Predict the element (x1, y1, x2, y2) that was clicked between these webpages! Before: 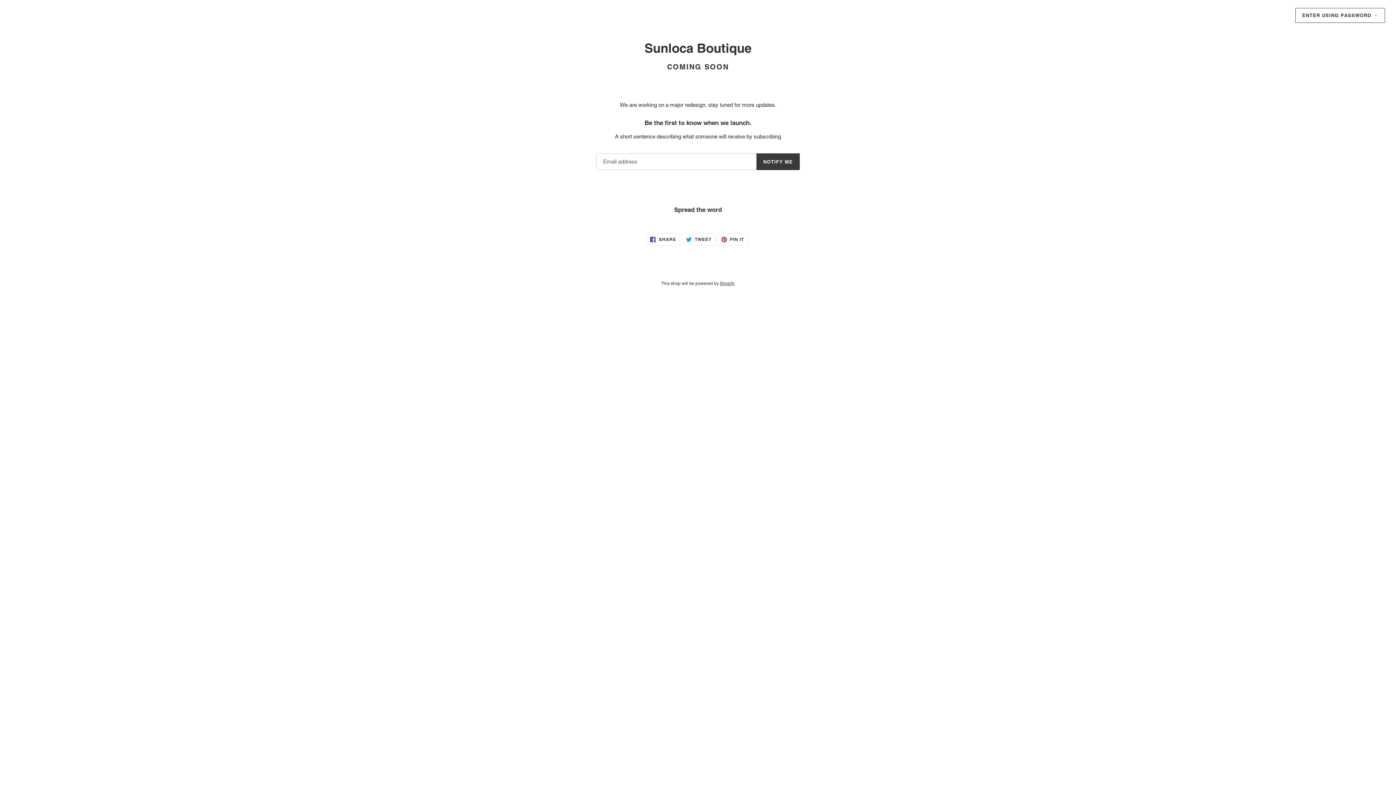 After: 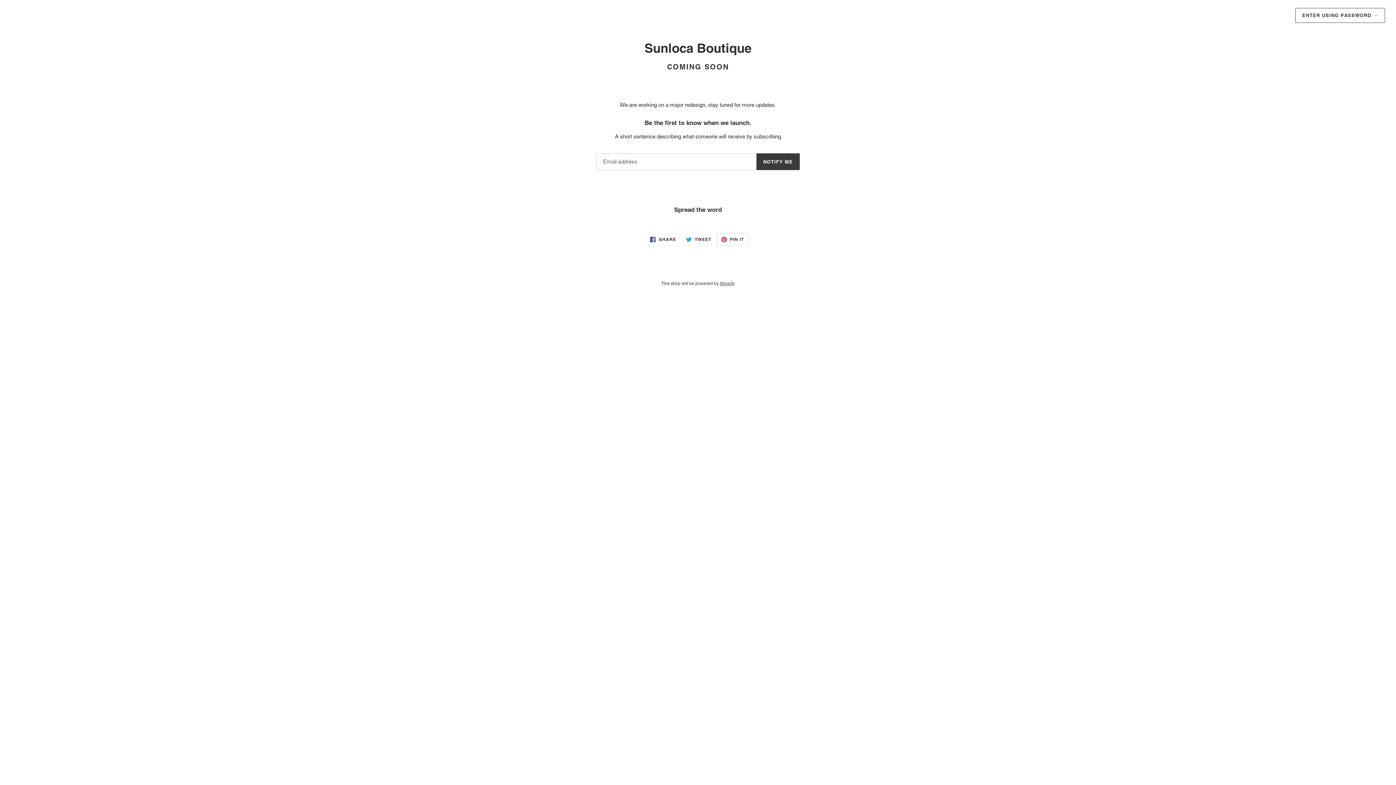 Action: label:  PIN IT
PIN ON PINTEREST bbox: (717, 233, 748, 245)